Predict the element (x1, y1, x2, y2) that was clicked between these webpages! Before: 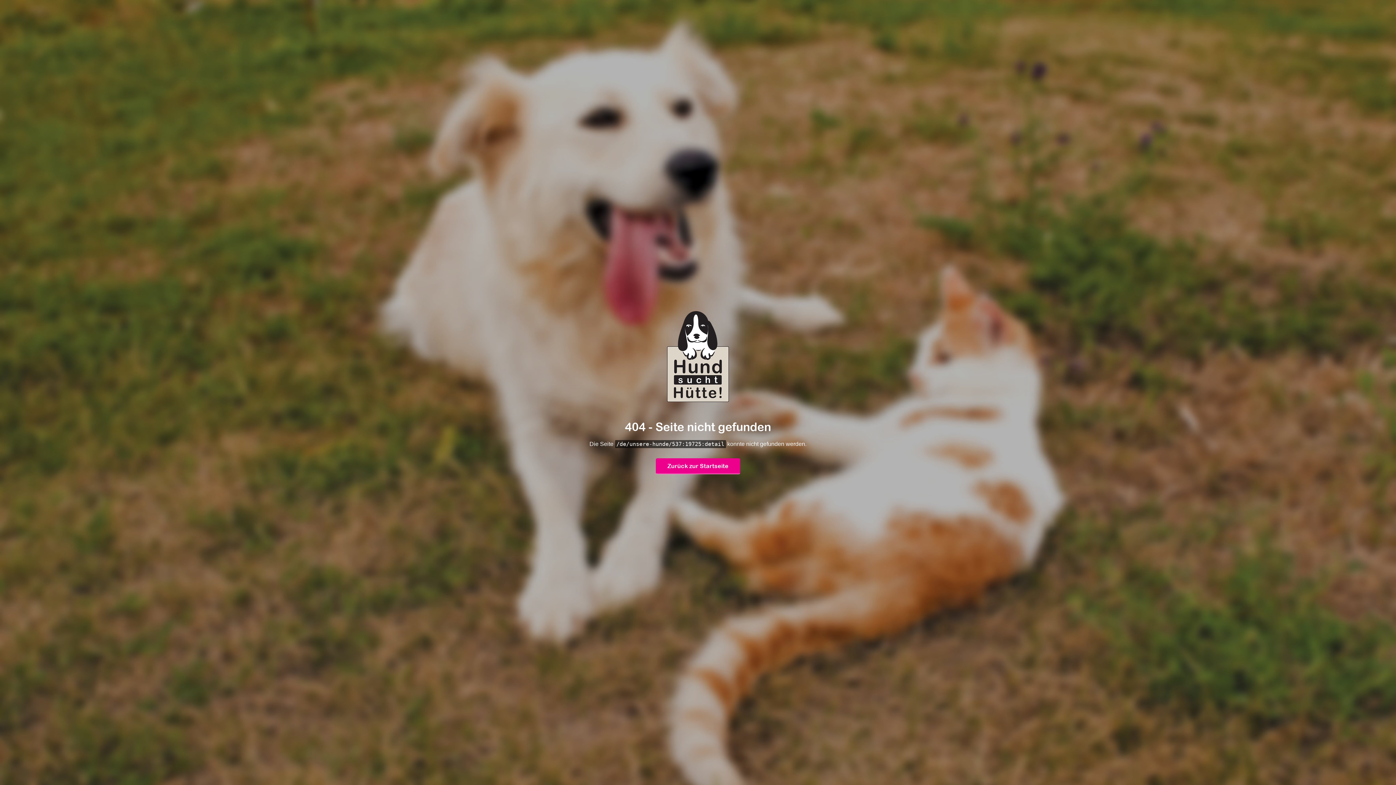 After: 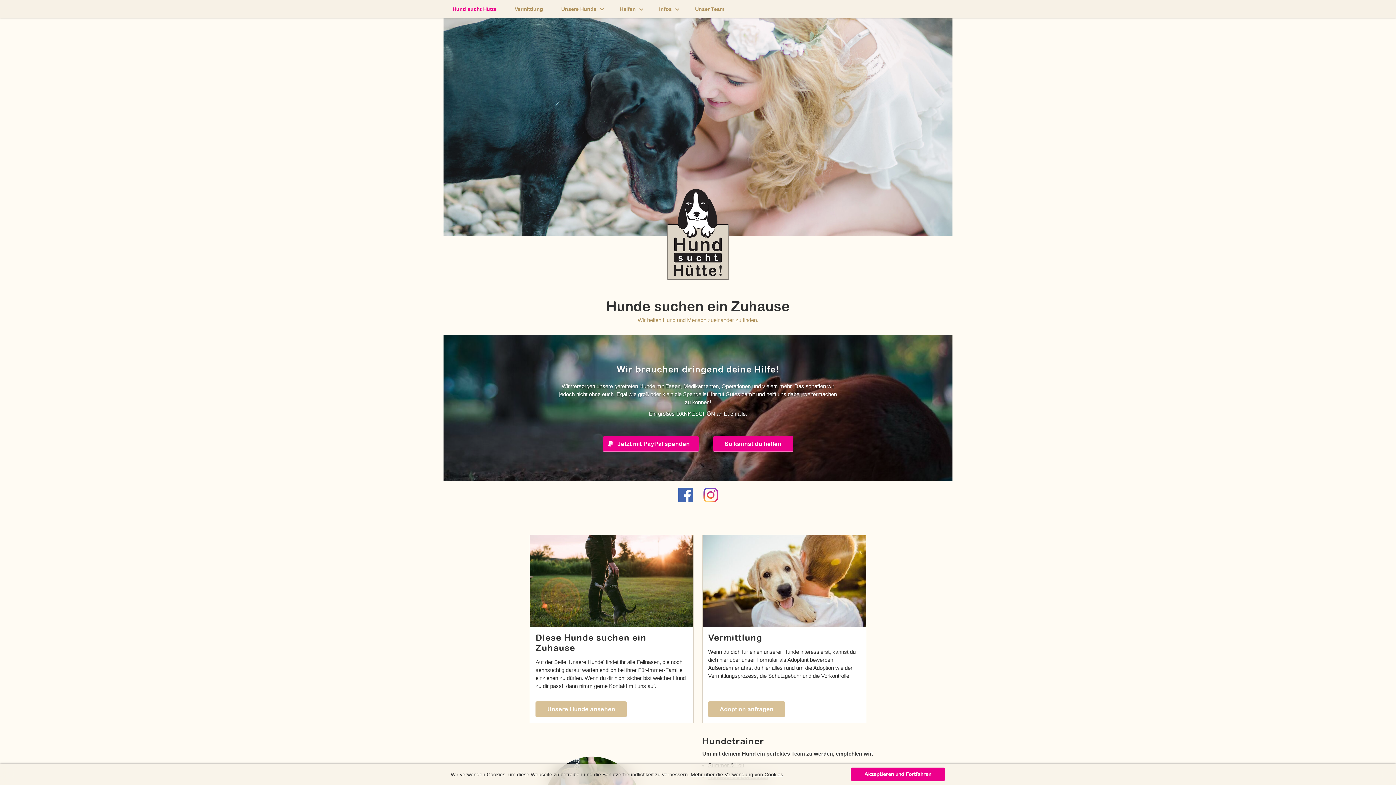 Action: label: Zurück zur Startseite bbox: (656, 458, 740, 474)